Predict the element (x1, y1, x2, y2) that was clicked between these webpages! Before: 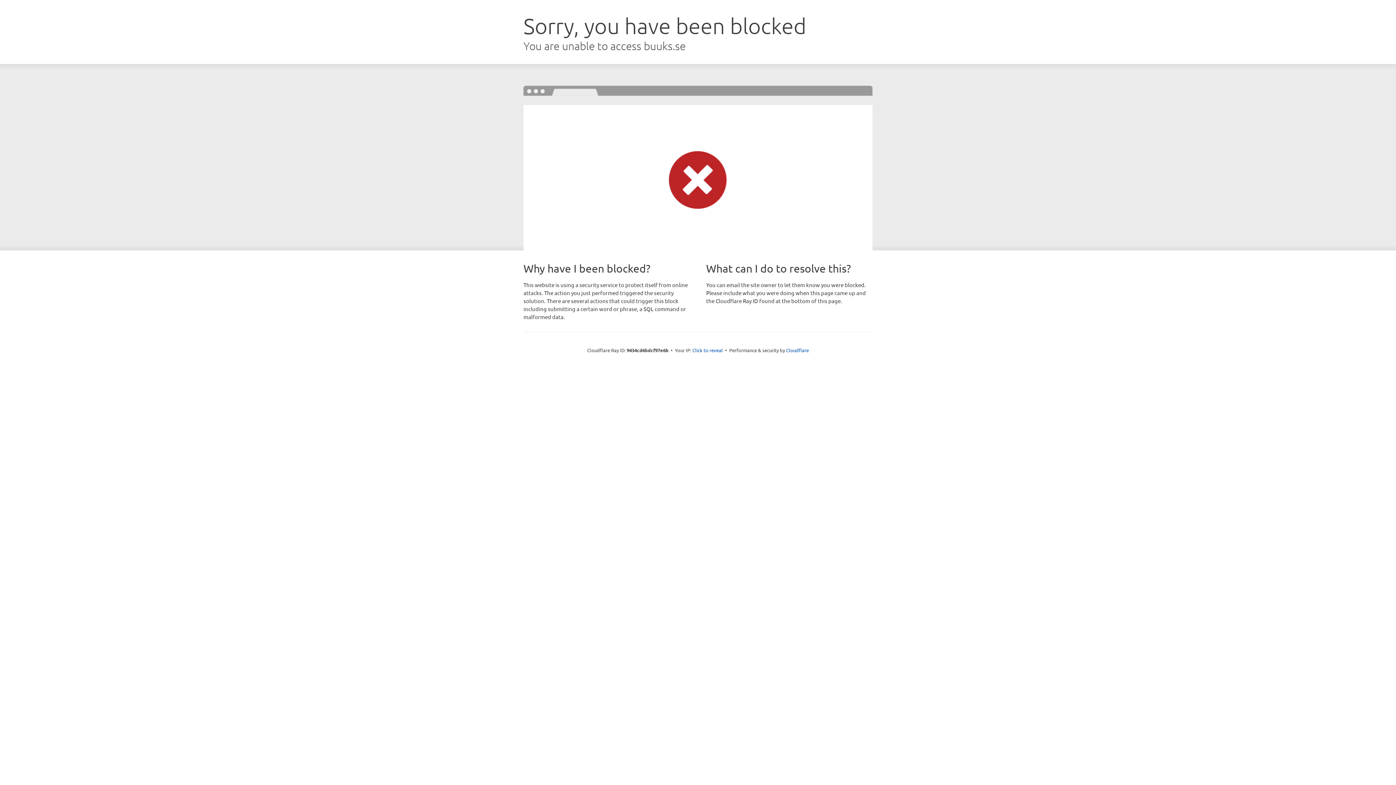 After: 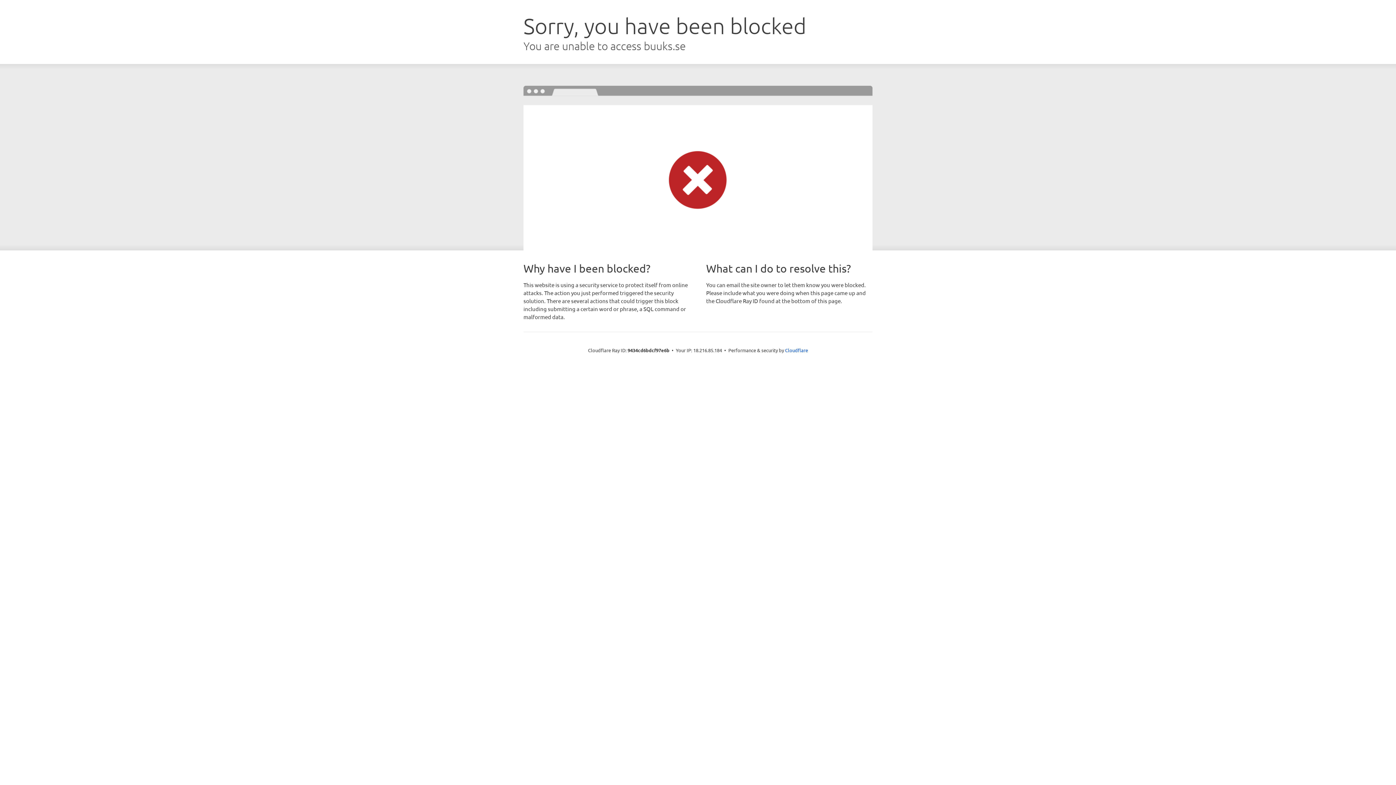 Action: label: Click to reveal bbox: (692, 346, 723, 353)